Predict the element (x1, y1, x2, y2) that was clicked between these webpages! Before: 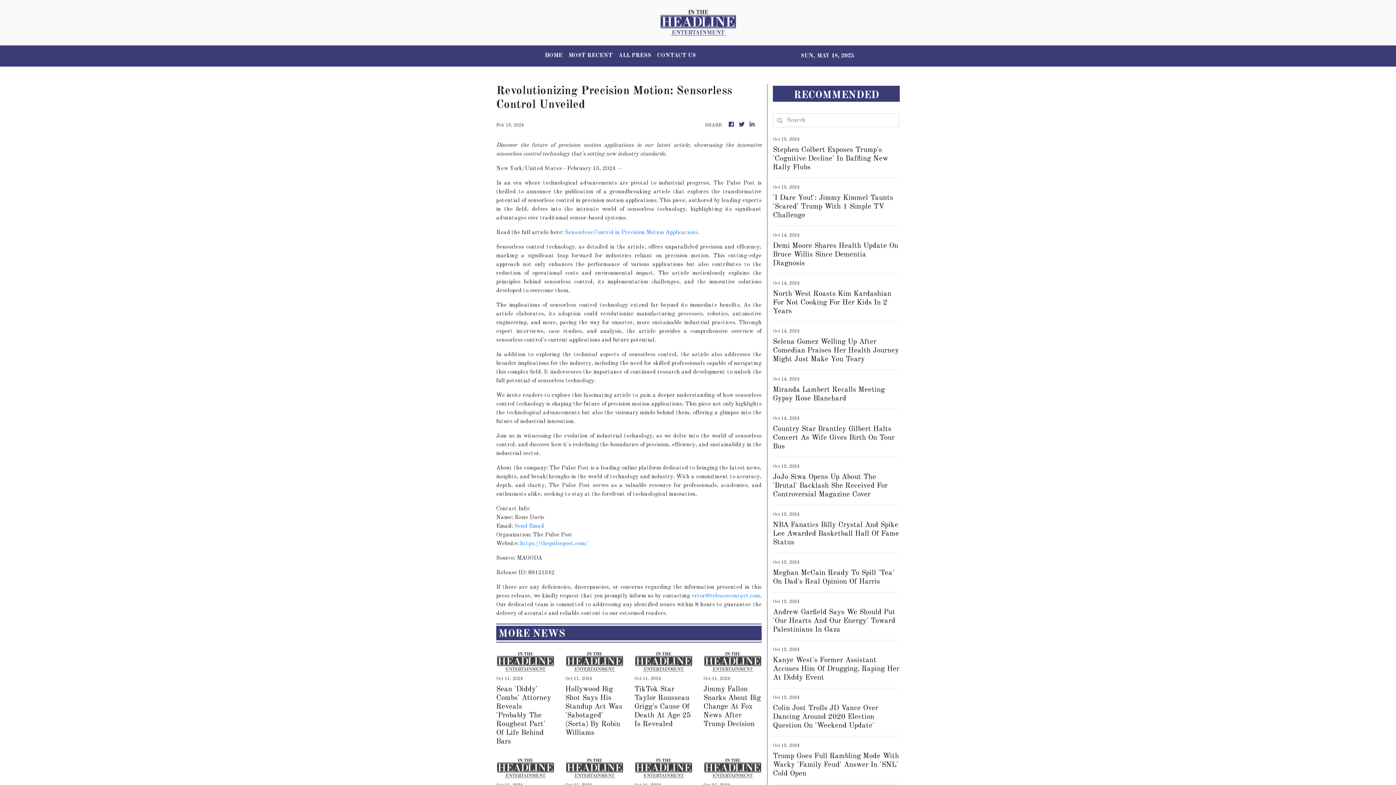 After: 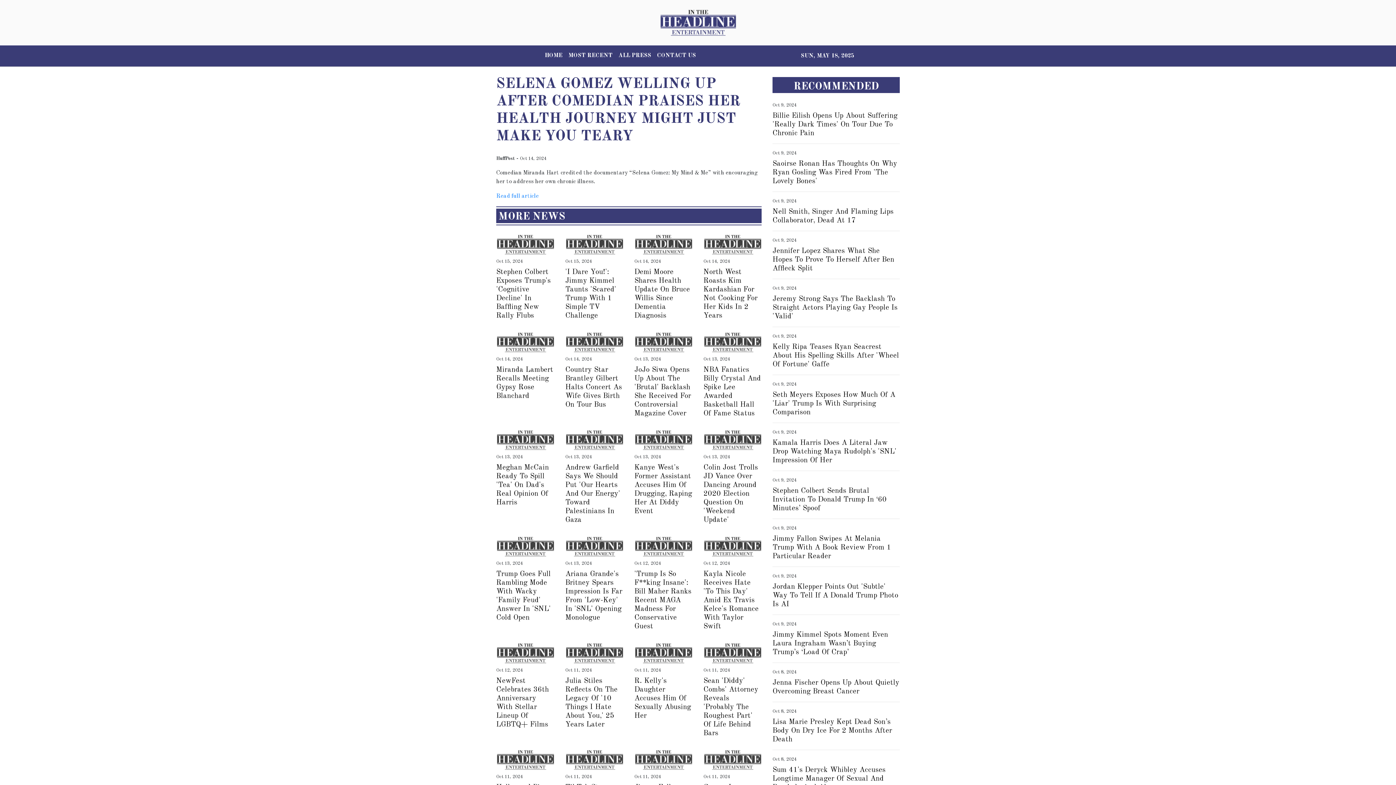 Action: bbox: (773, 337, 900, 364) label: Selena Gomez Welling Up After Comedian Praises Her Health Journey Might Just Make You Teary